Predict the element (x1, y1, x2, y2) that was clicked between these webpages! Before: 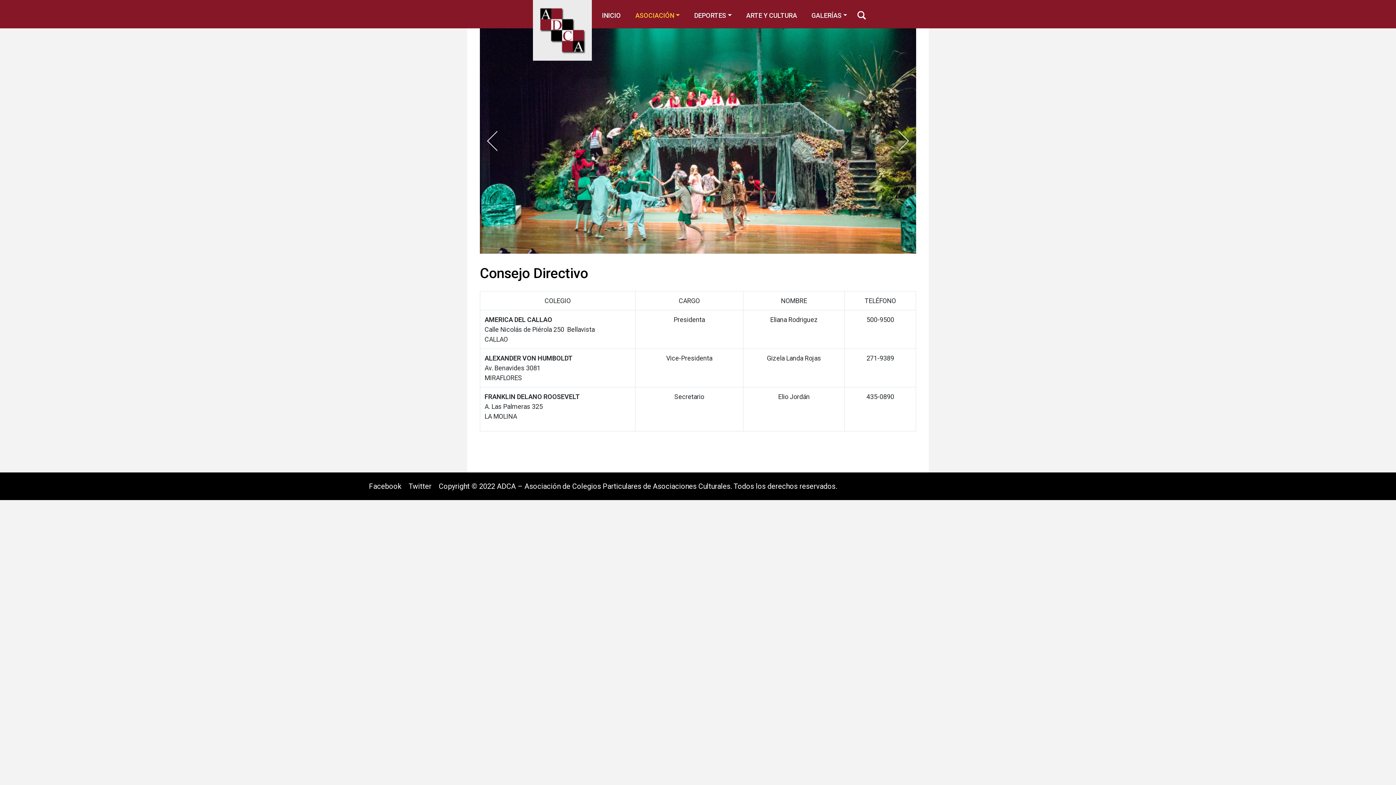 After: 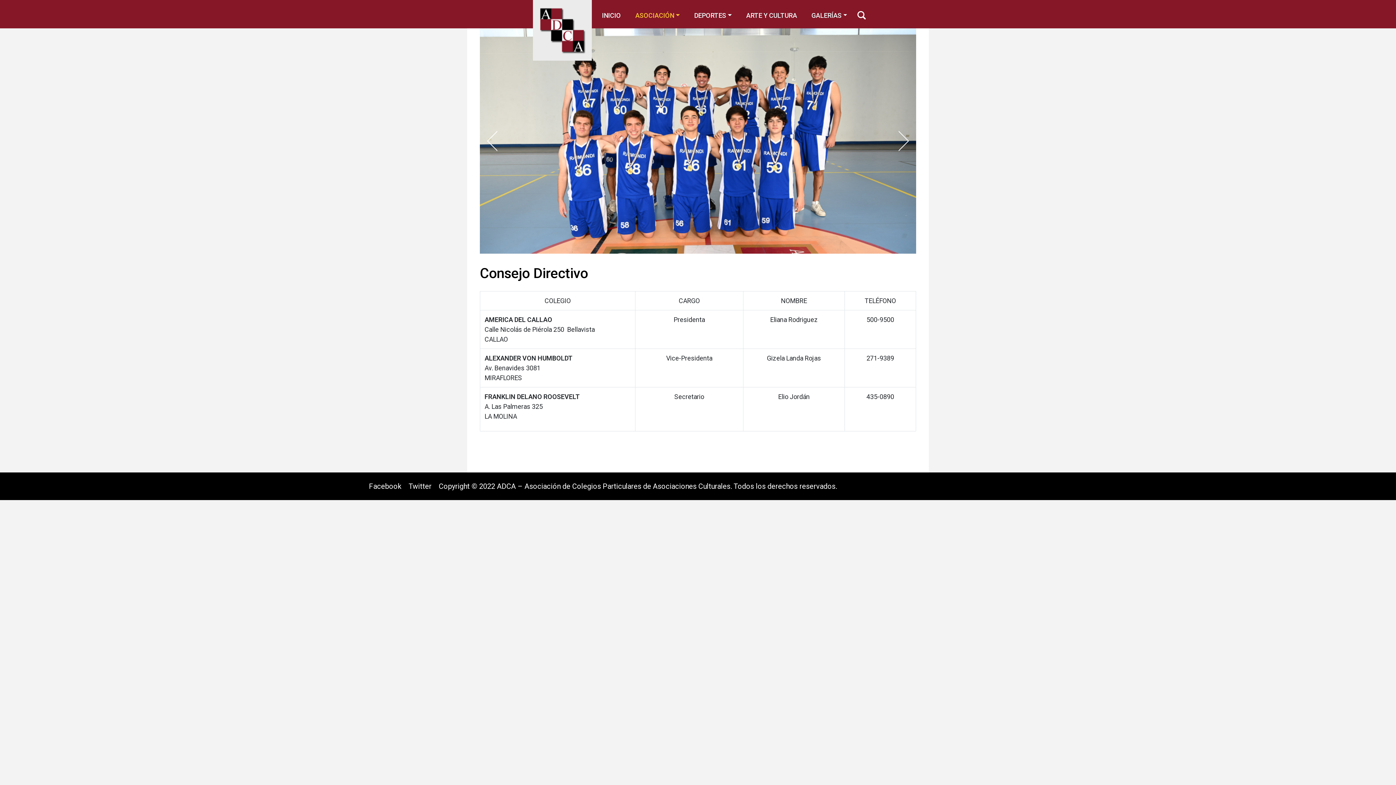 Action: bbox: (432, 477, 837, 495) label: Copyright © 2022 ADCA – Asociación de Colegios Particulares de Asociaciones Culturales. Todos los derechos reservados.